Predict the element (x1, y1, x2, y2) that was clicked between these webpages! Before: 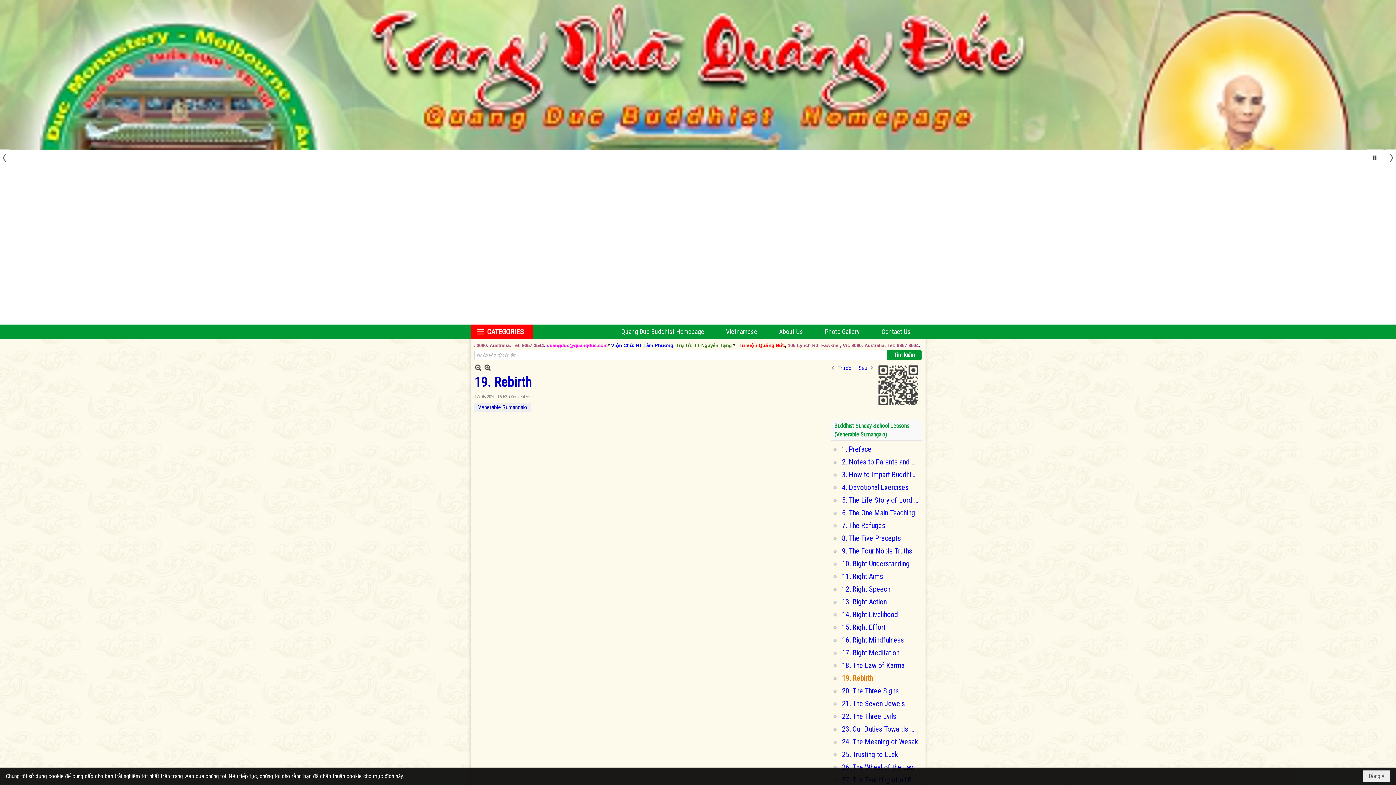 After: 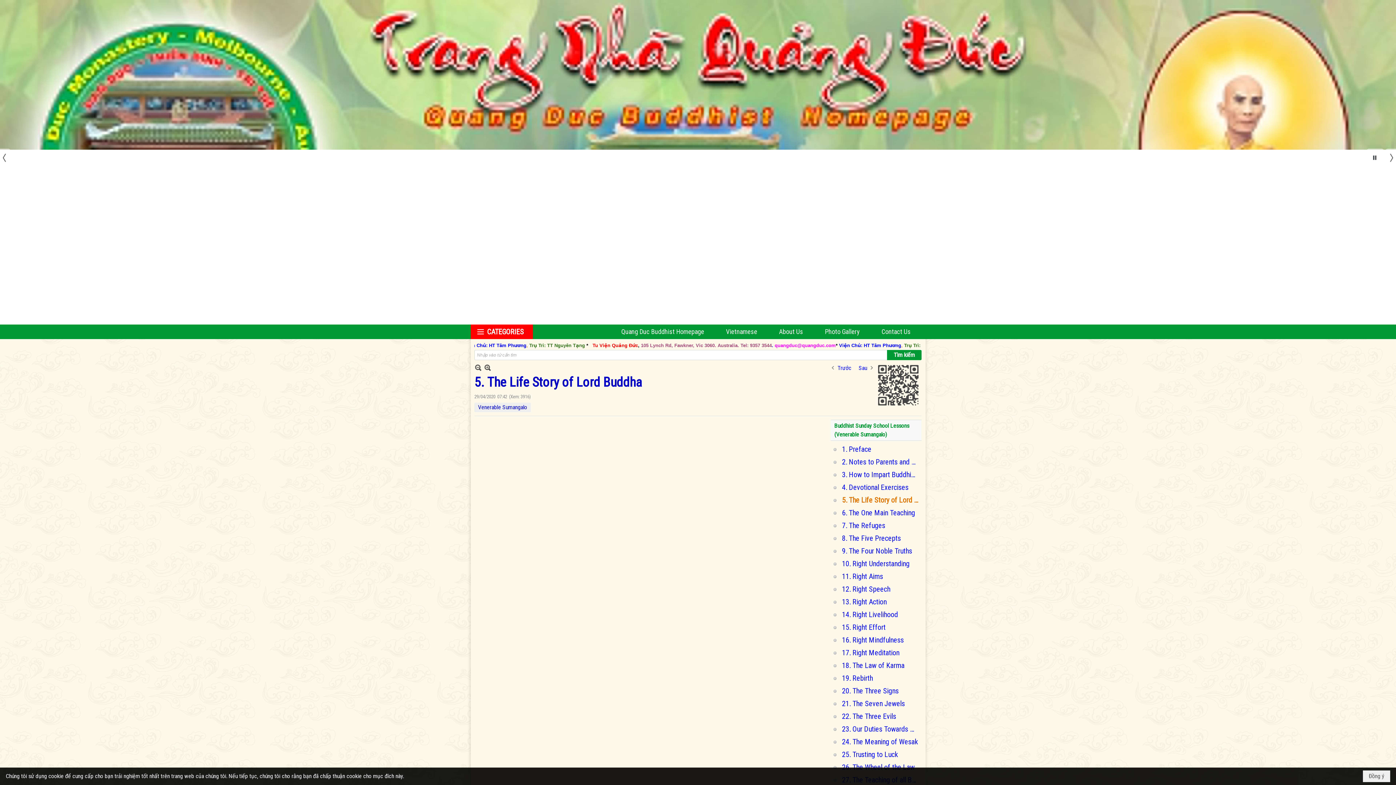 Action: label: 5. The Life Story of Lord Buddha bbox: (832, 169, 920, 181)